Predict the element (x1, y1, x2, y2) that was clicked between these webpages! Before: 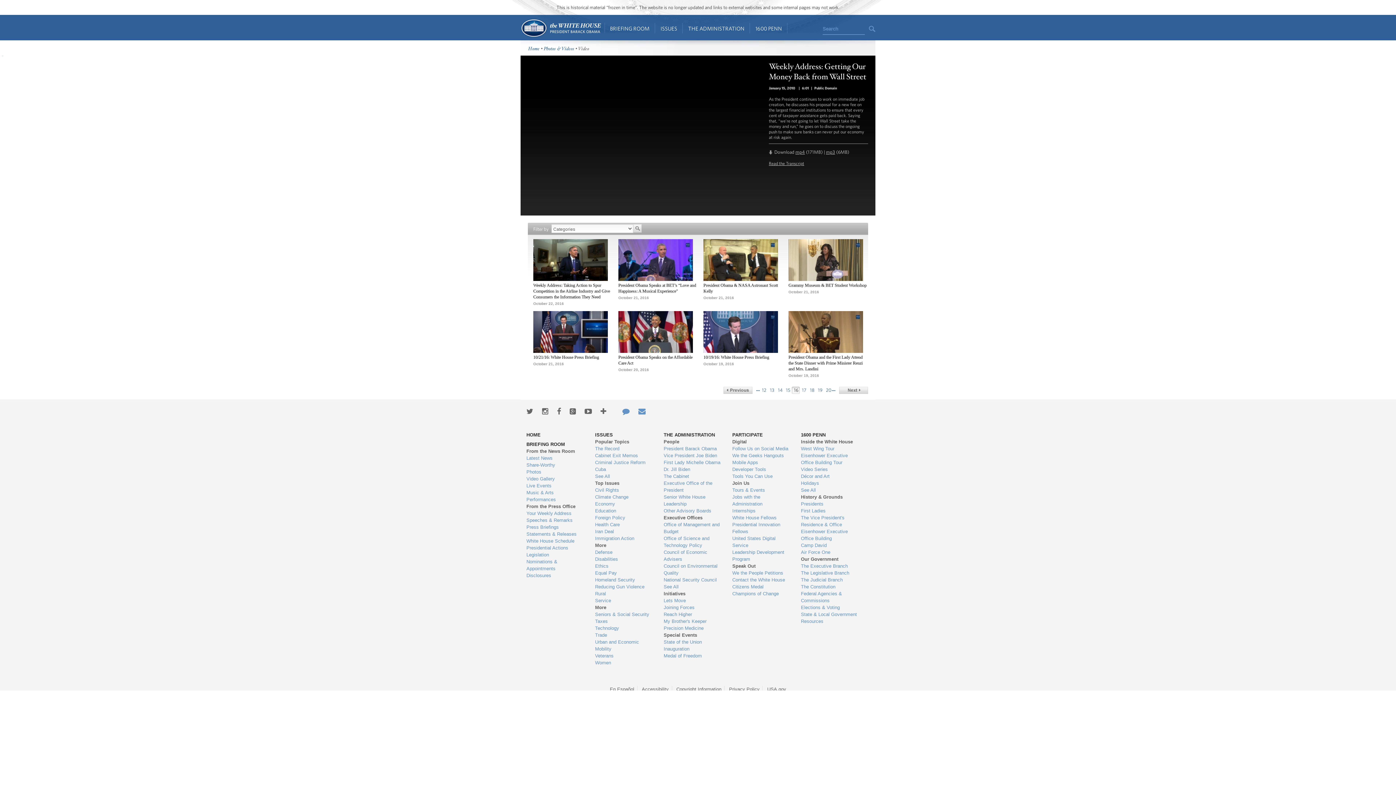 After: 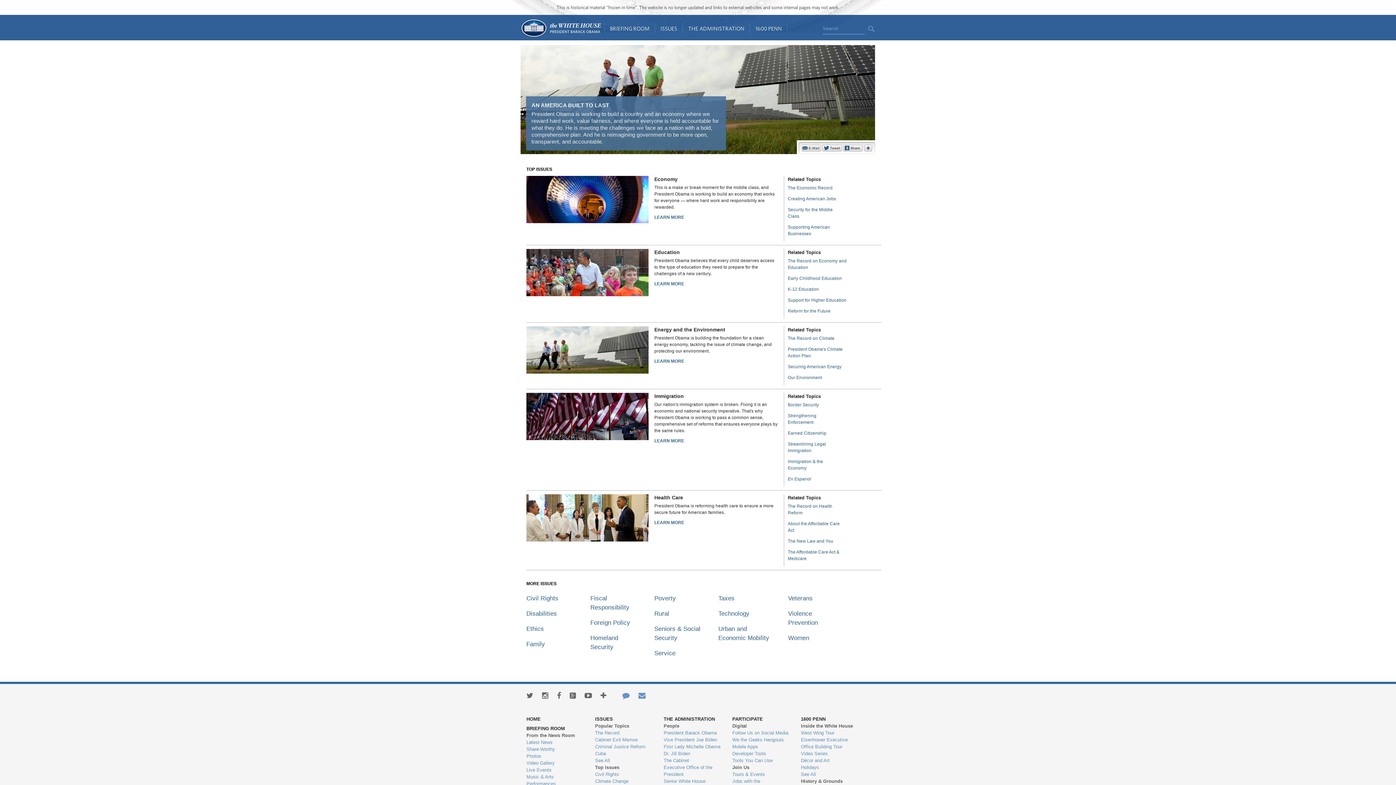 Action: bbox: (655, 14, 682, 40) label: ISSUES